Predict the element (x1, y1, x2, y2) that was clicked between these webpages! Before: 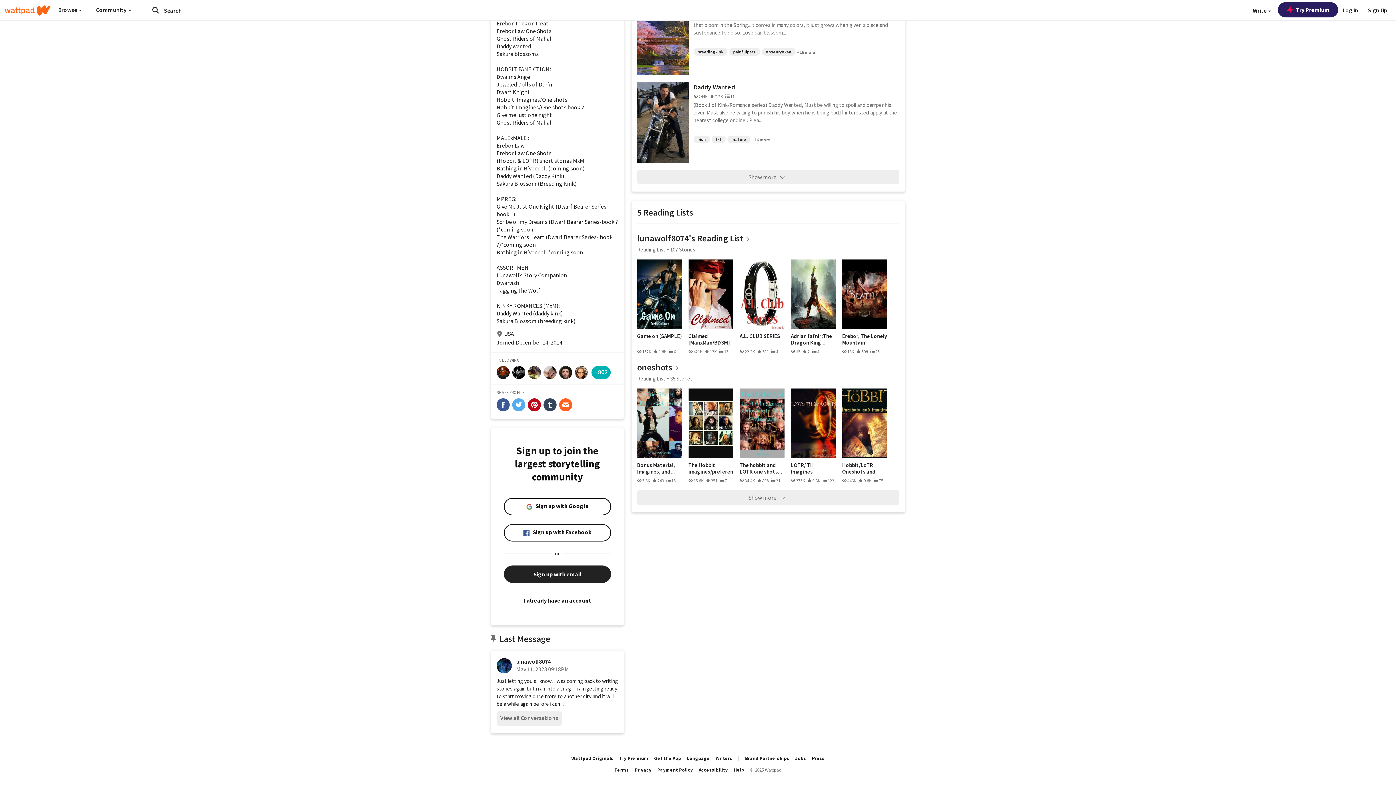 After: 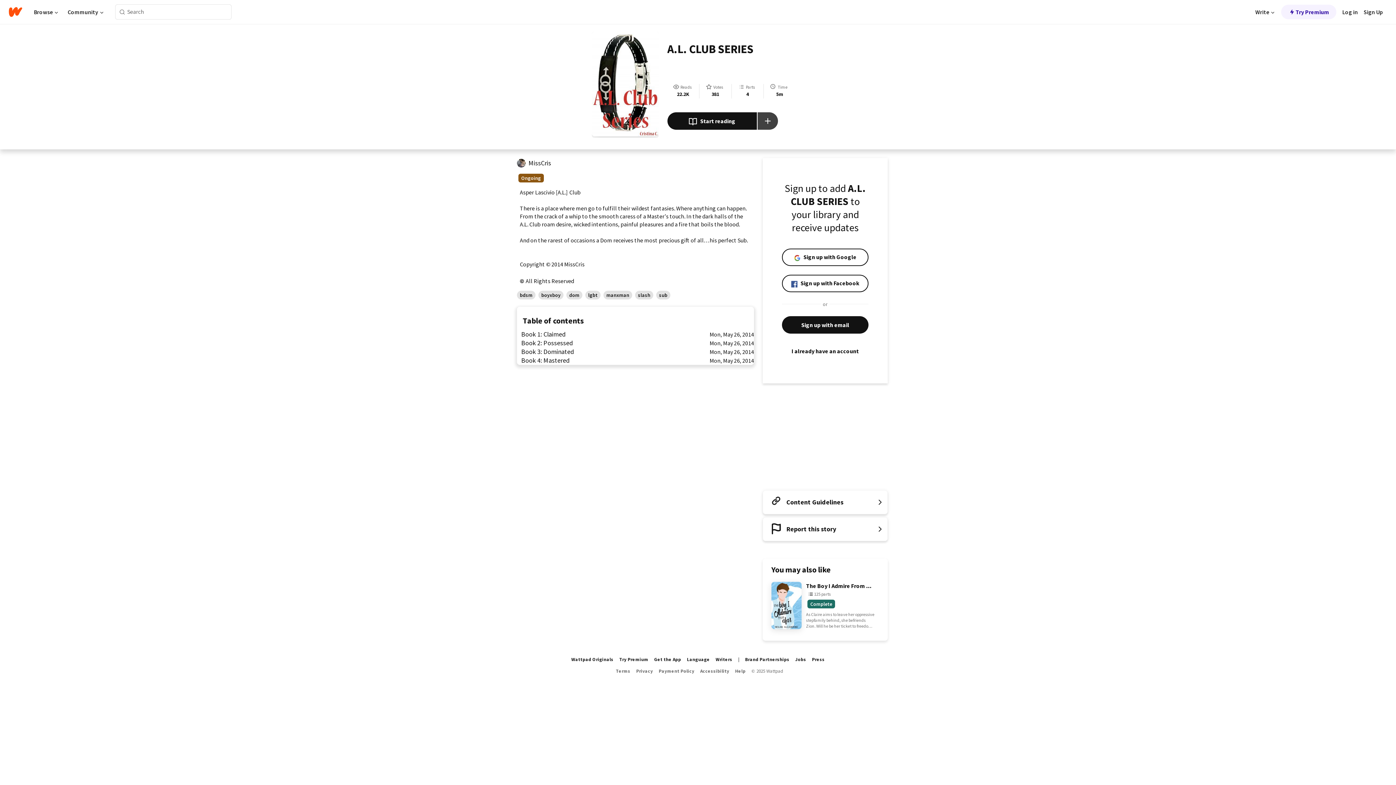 Action: bbox: (739, 333, 784, 345) label: A.L. CLUB SERIES